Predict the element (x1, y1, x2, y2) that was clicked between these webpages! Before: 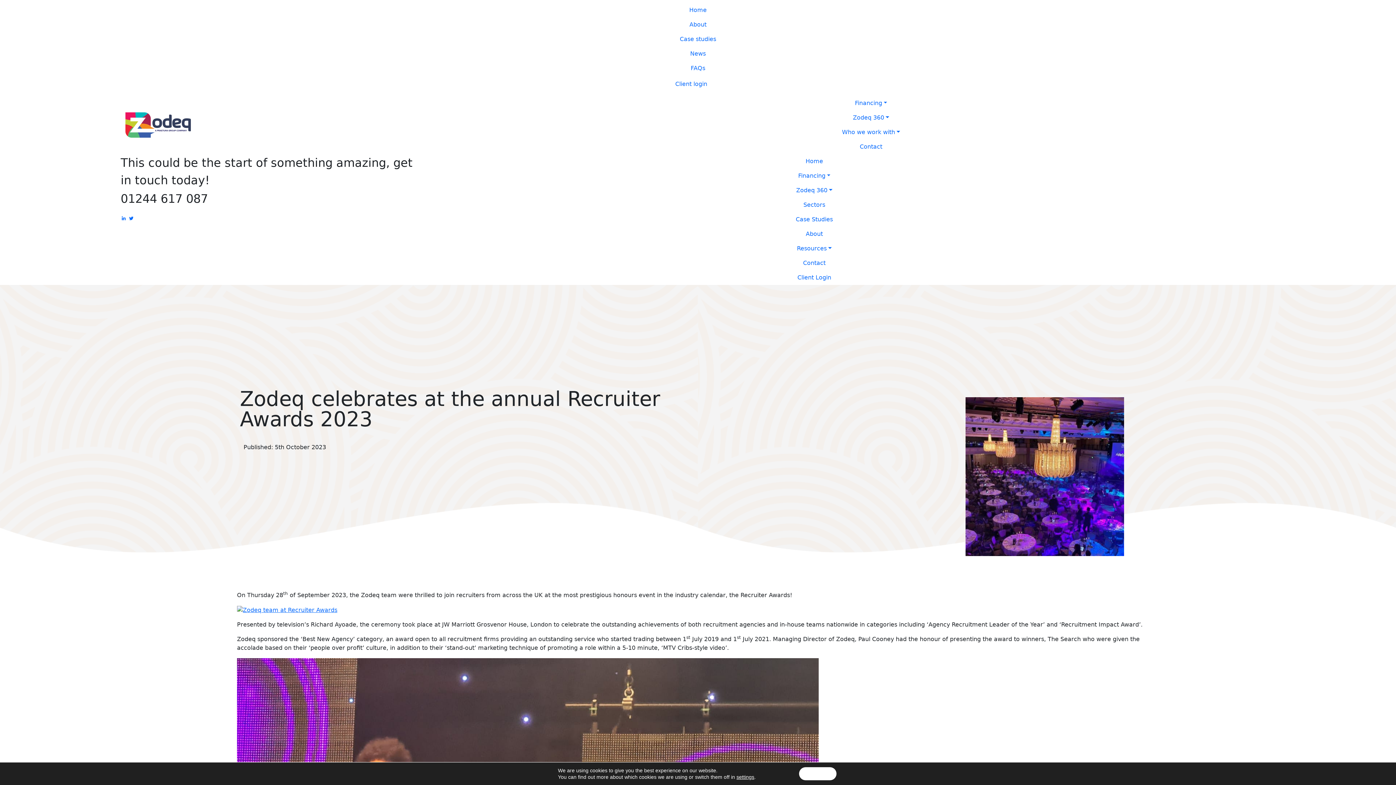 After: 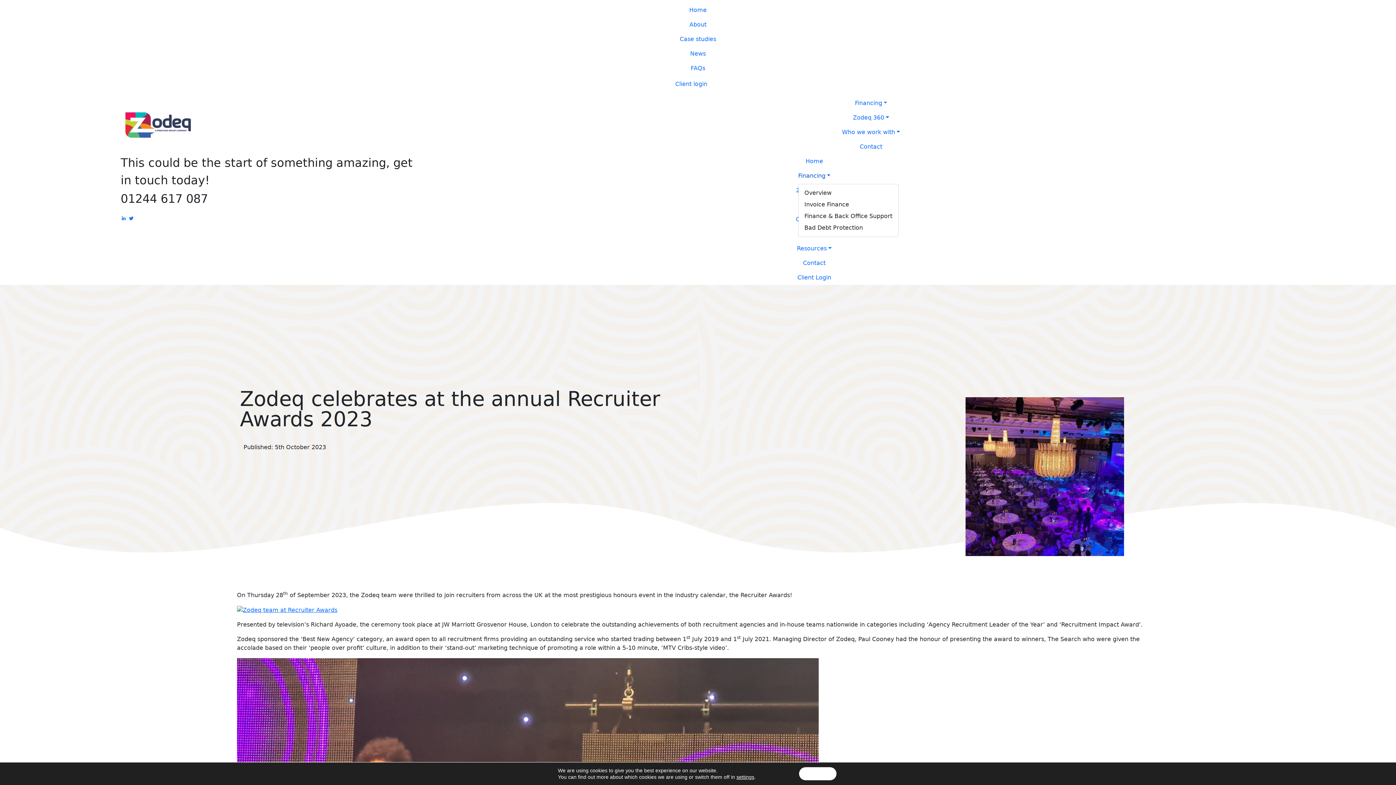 Action: bbox: (798, 168, 830, 183) label: Financing